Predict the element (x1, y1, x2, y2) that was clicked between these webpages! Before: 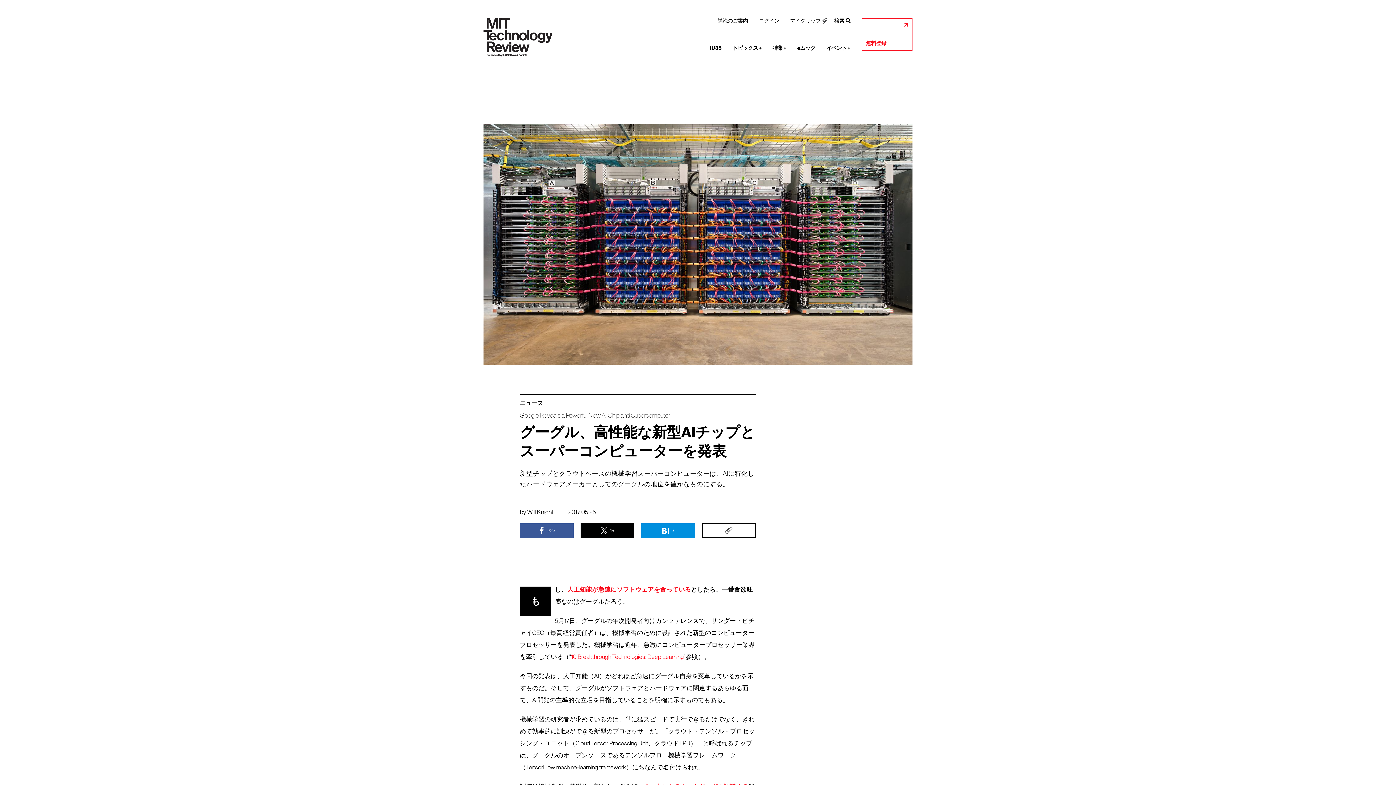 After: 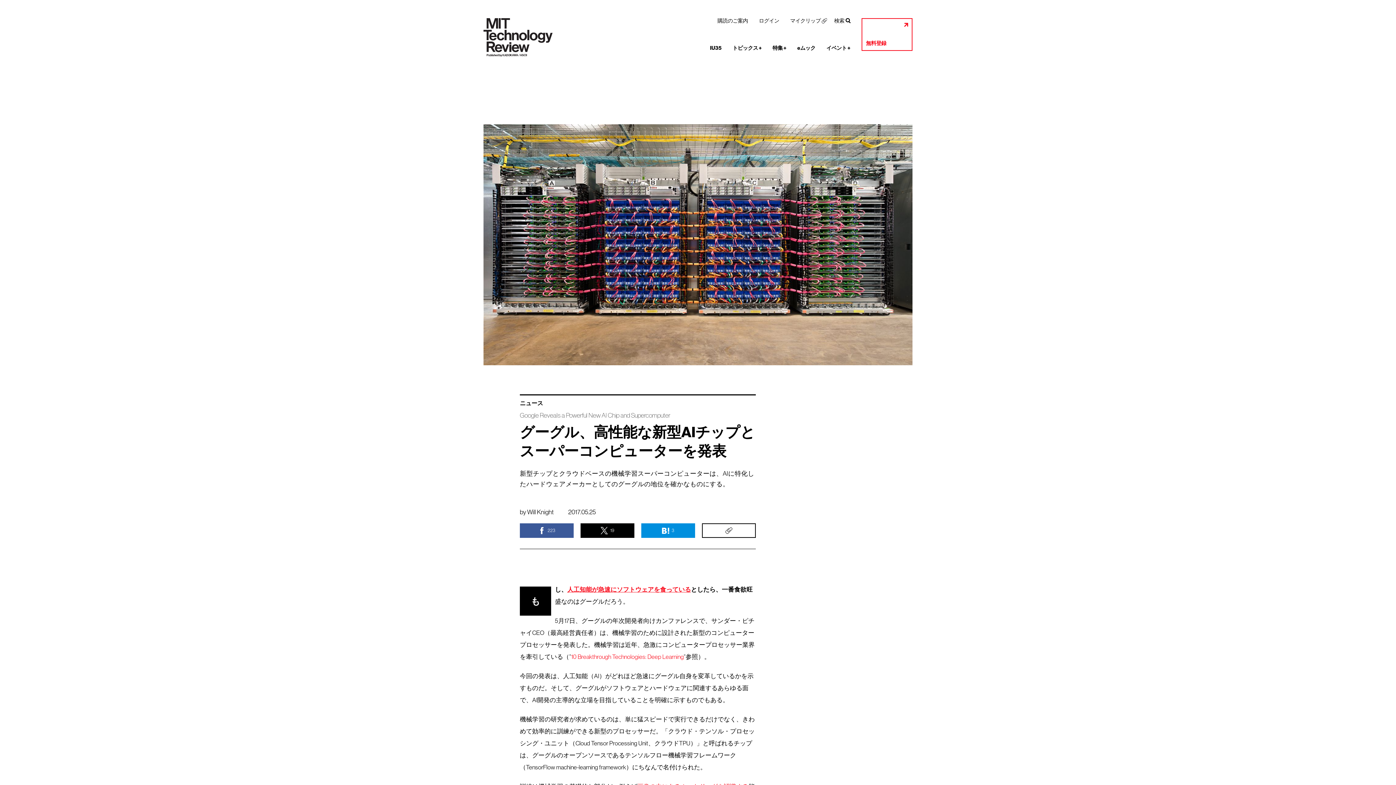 Action: label: 人工知能が急速にソフトウェアを食っている bbox: (567, 586, 691, 593)